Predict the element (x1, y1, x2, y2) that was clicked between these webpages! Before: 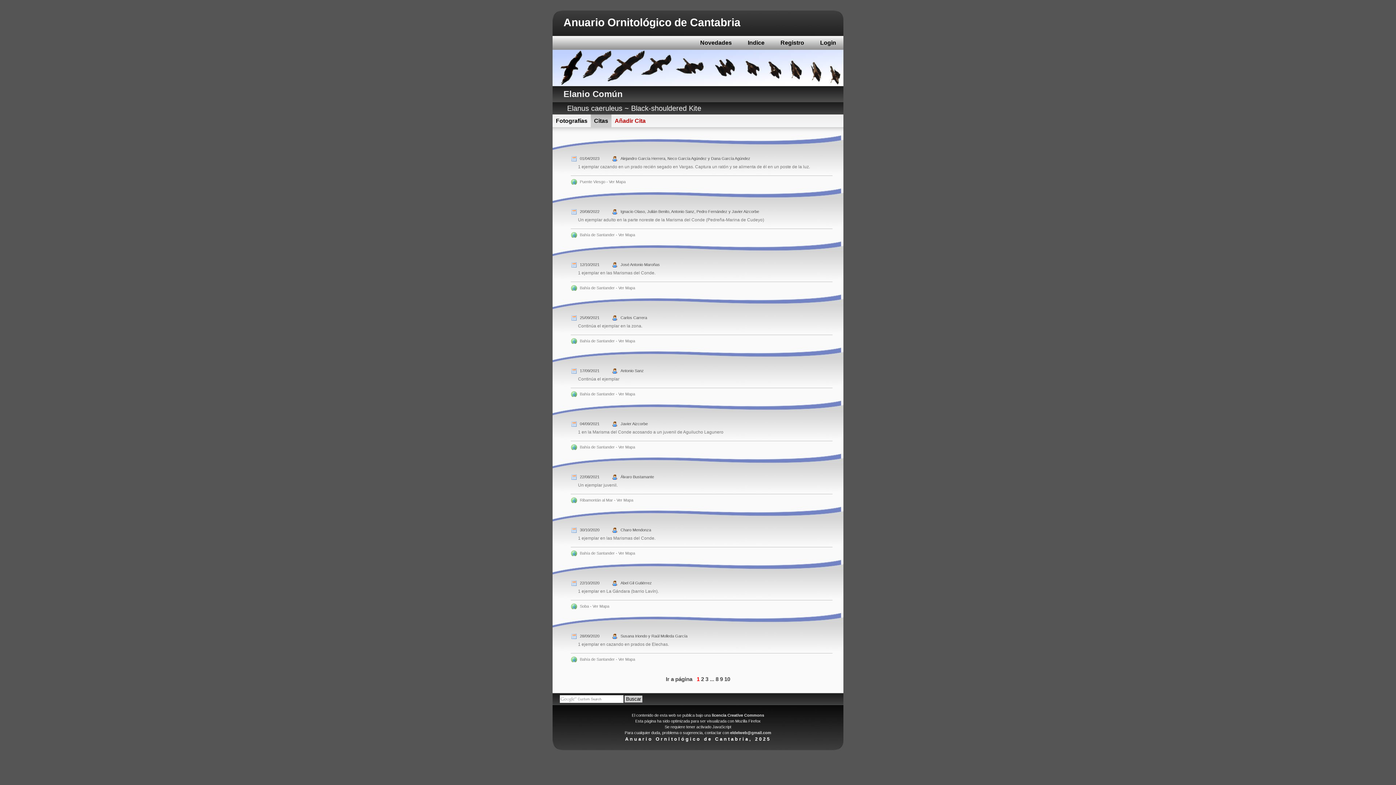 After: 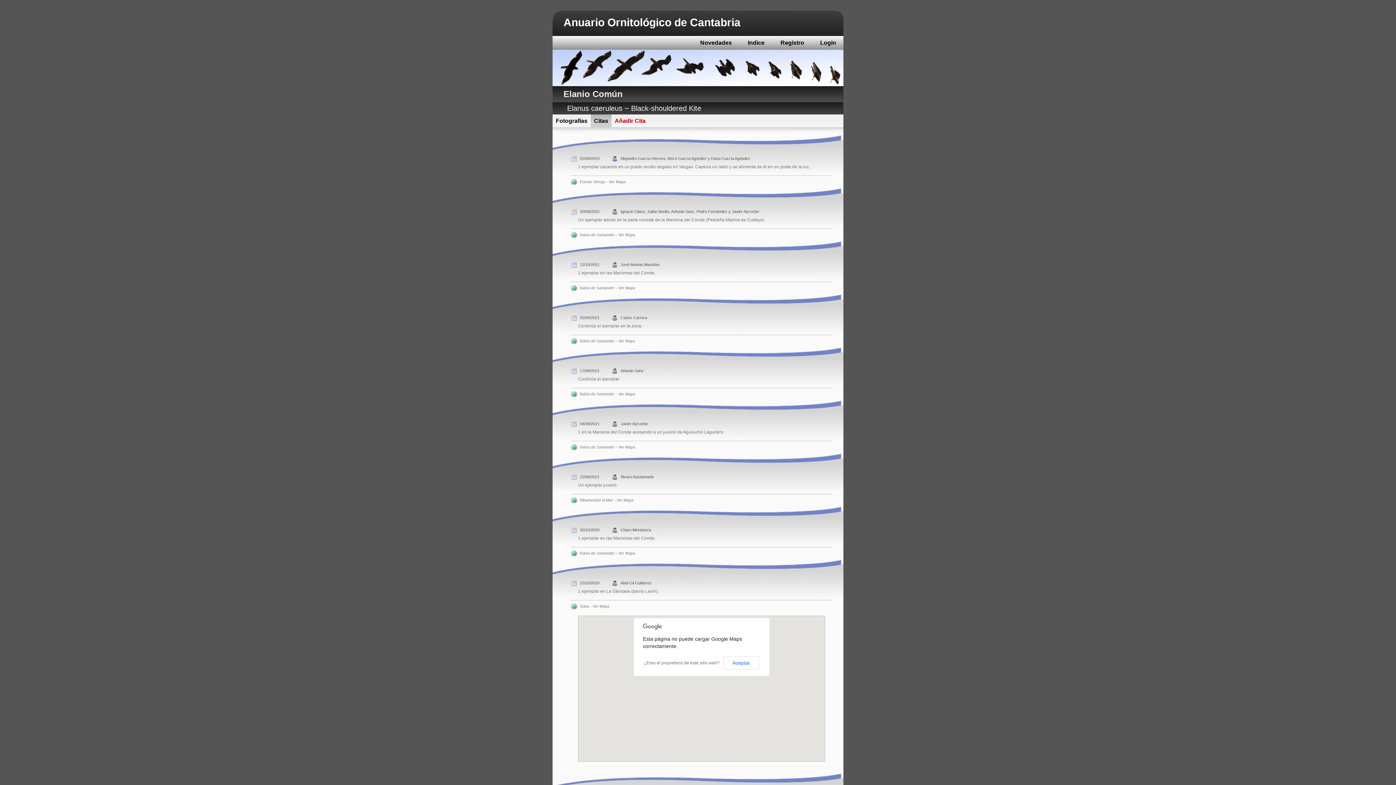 Action: label: Soba - Ver Mapa bbox: (570, 603, 620, 609)